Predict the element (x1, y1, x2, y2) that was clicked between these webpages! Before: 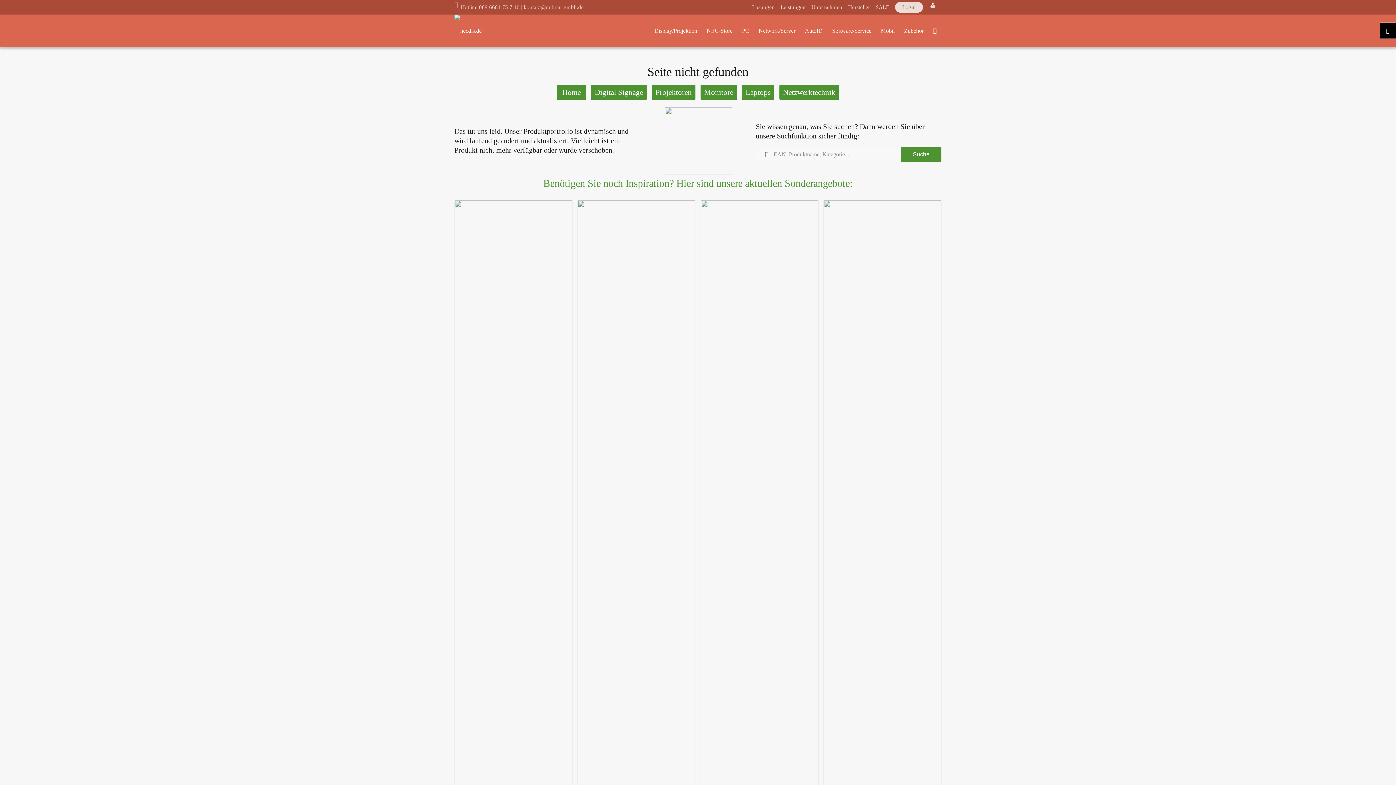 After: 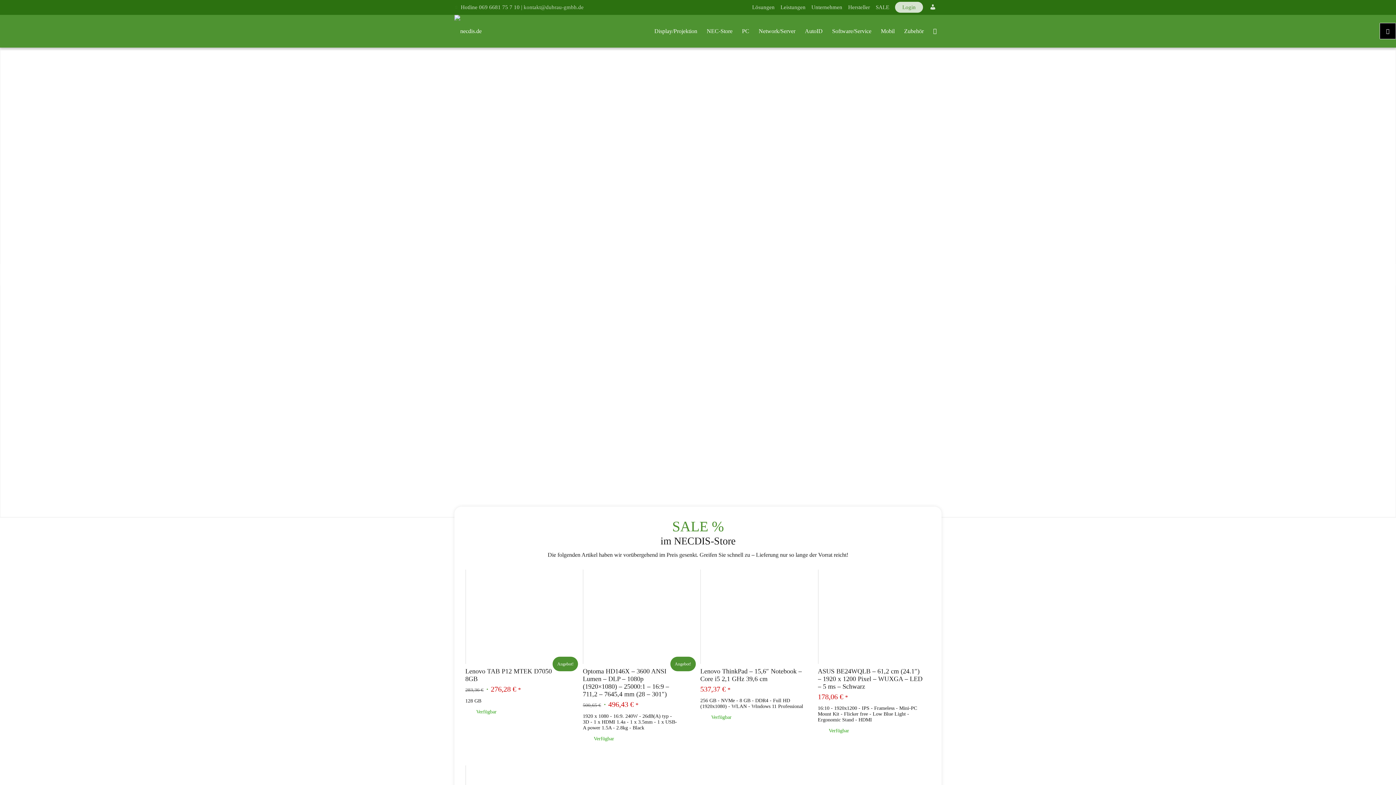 Action: label: Home bbox: (557, 84, 586, 100)